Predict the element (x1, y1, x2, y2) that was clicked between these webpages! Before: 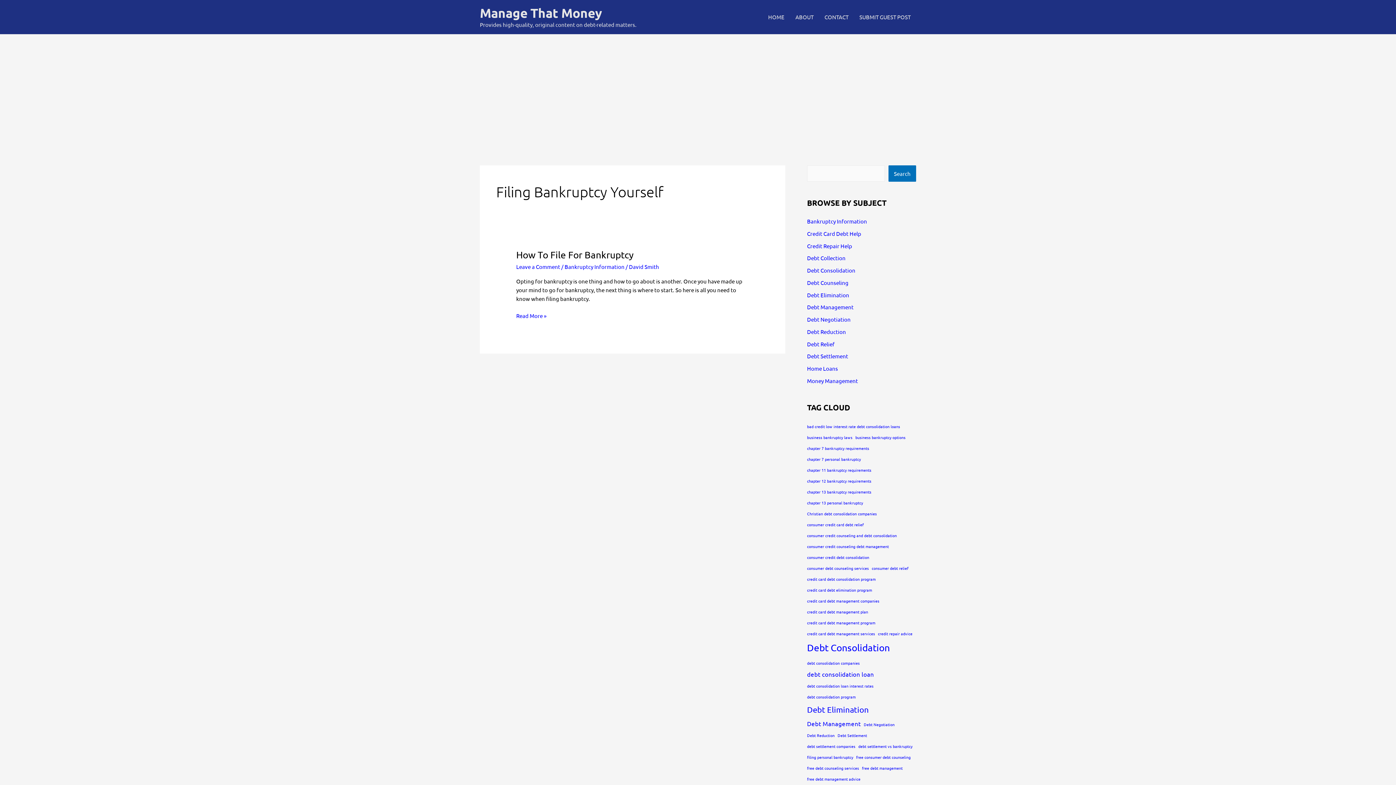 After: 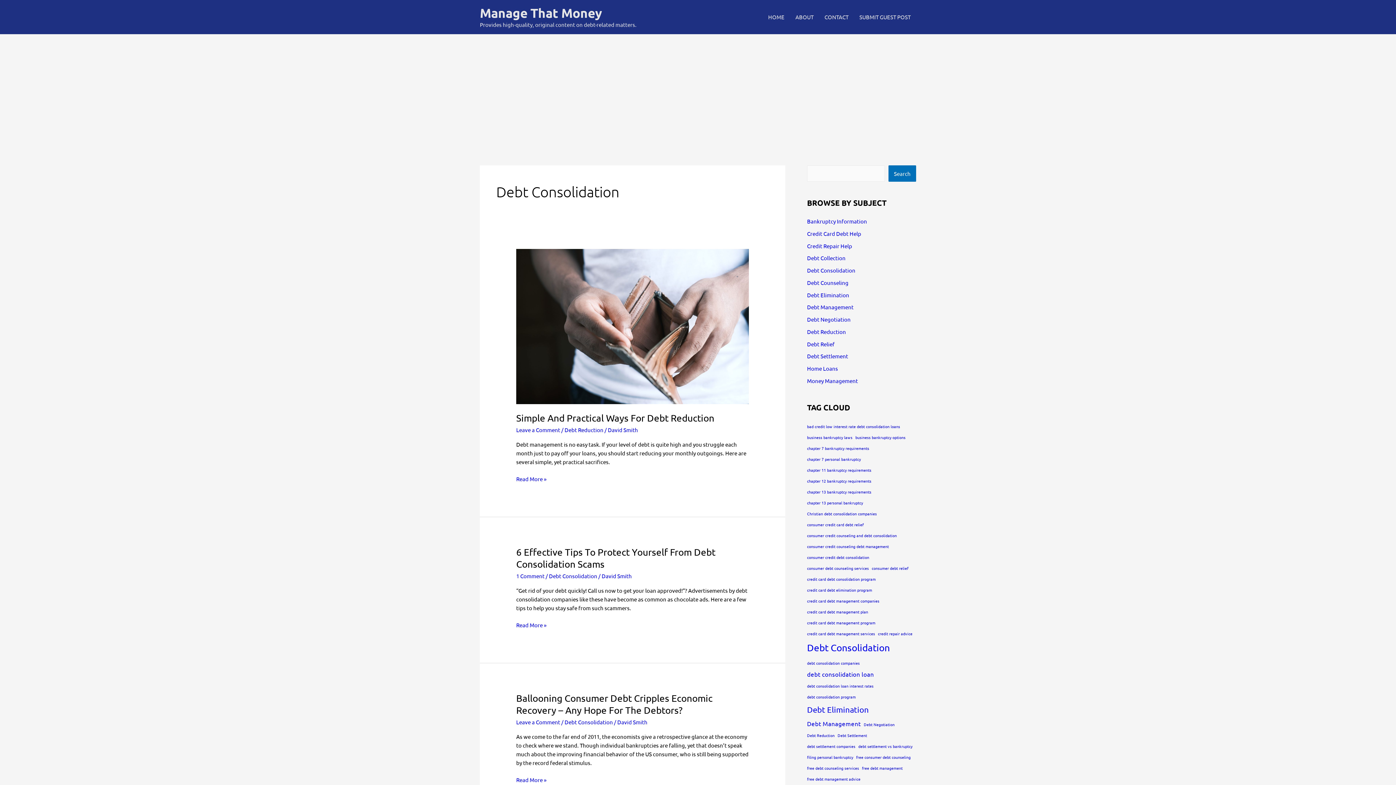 Action: bbox: (807, 638, 890, 657) label: Debt Consolidation (5 items)